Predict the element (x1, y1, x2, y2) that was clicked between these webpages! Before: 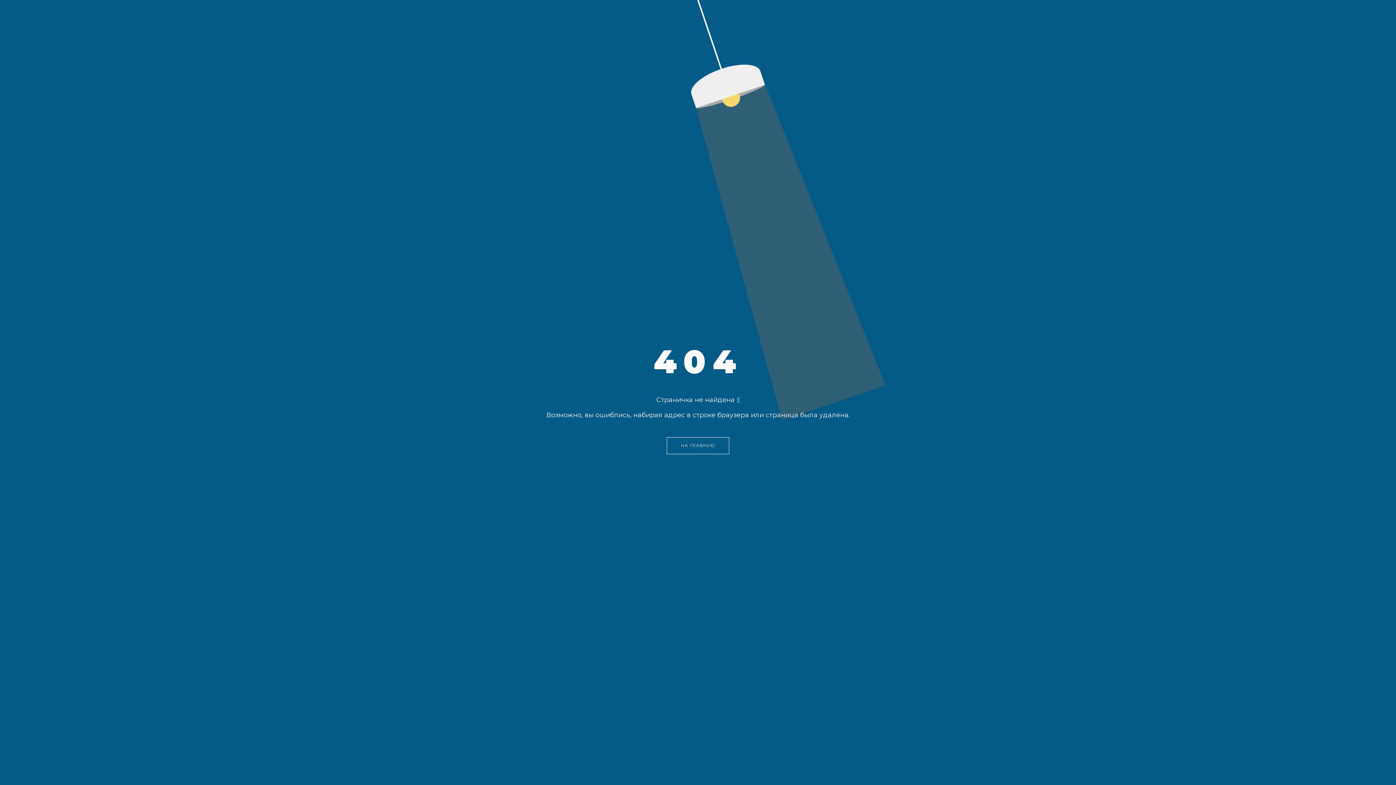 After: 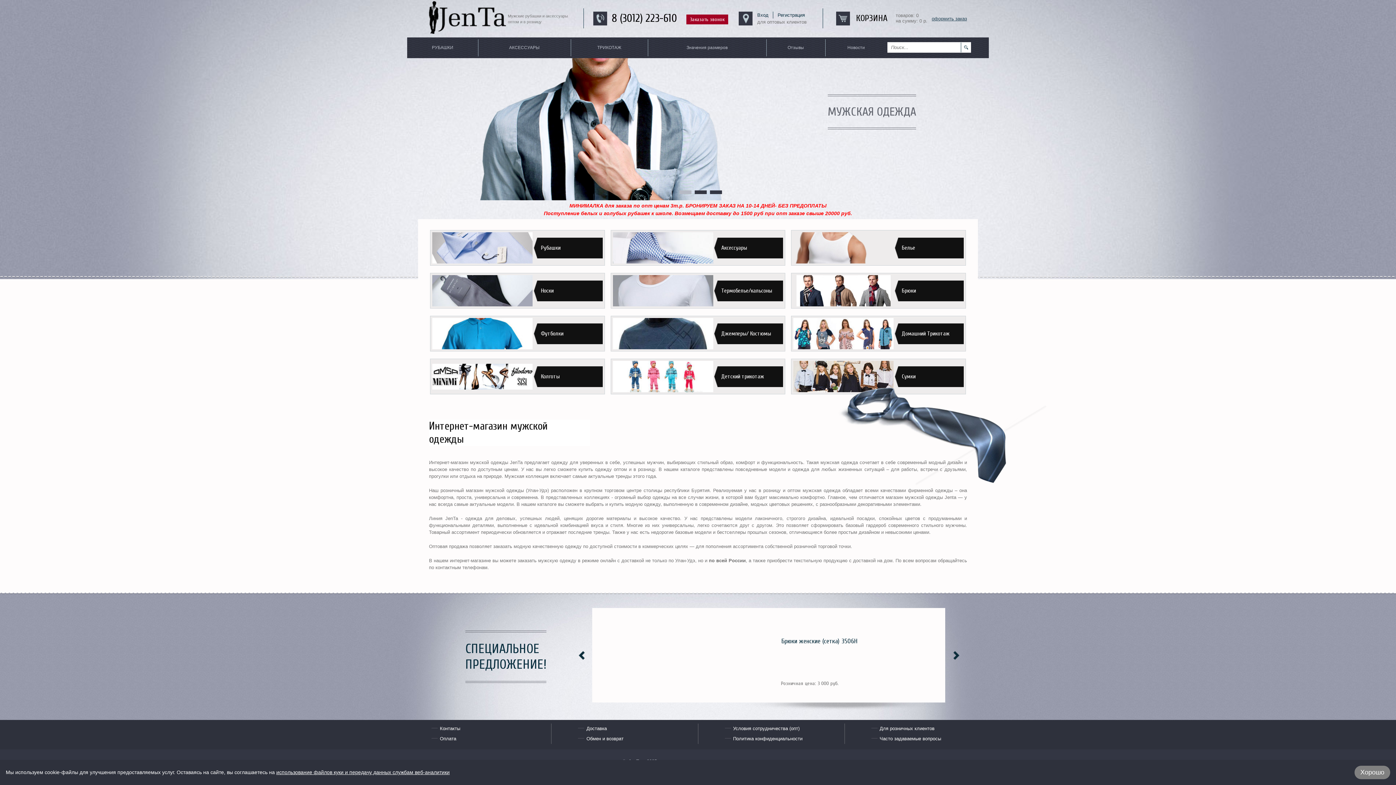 Action: bbox: (666, 437, 729, 454)